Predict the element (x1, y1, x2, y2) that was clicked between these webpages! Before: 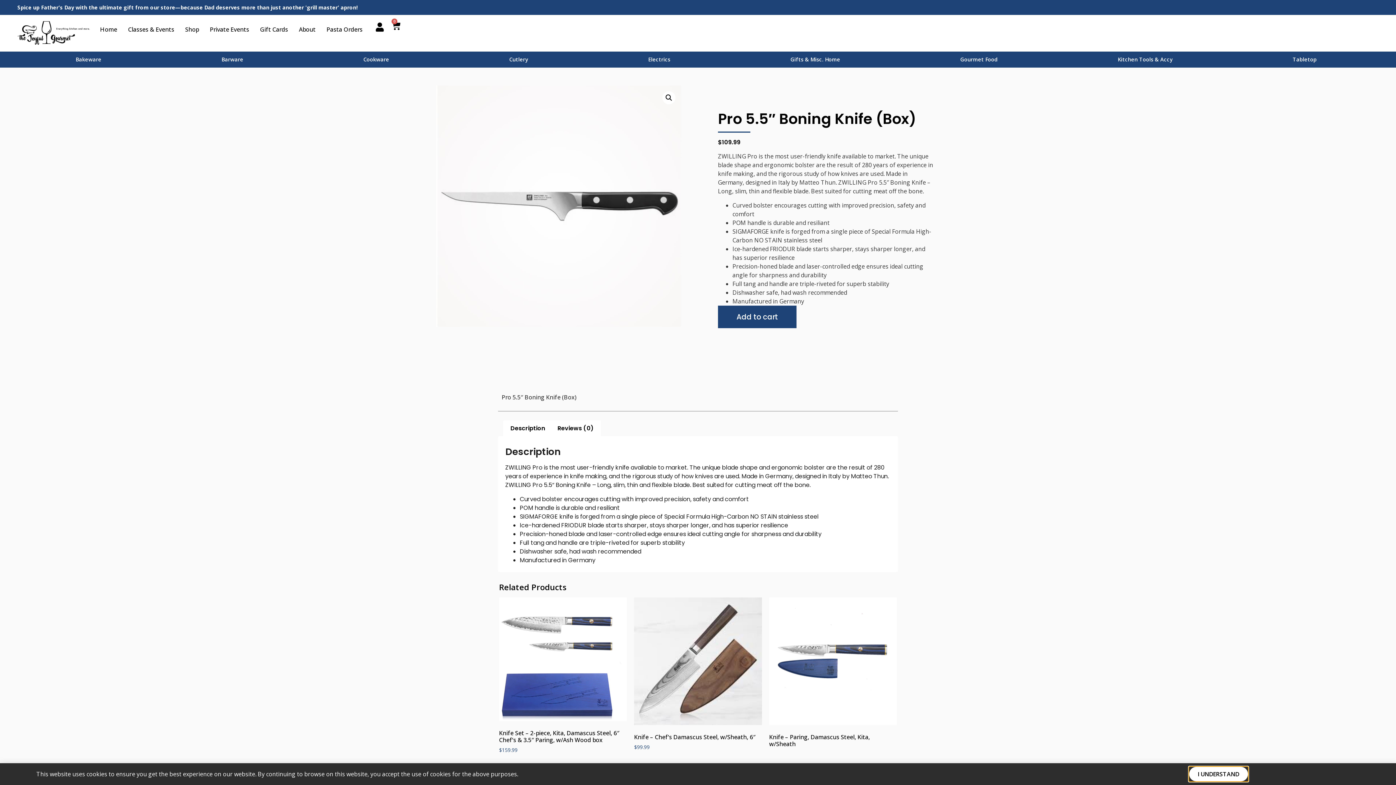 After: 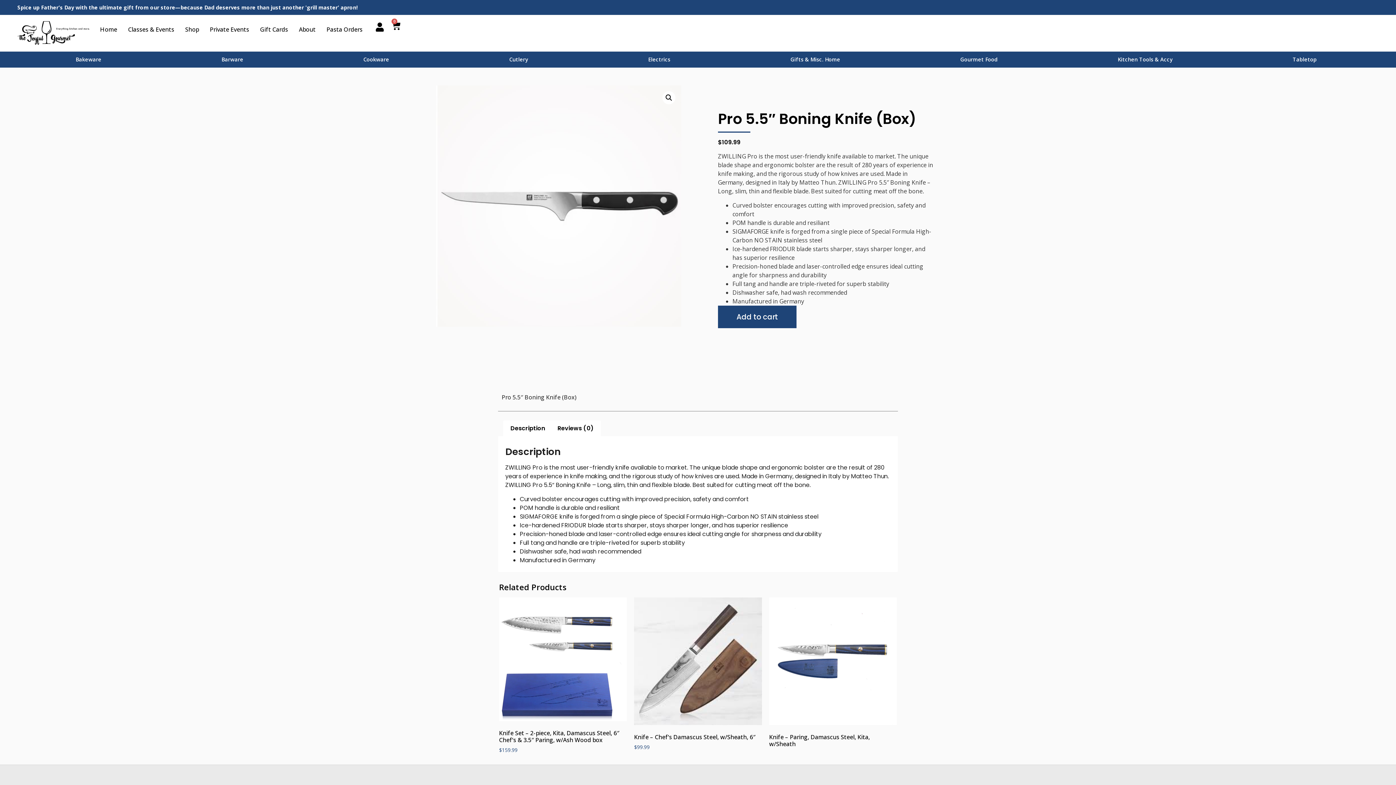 Action: label: I UNDERSTAND bbox: (1189, 767, 1248, 781)